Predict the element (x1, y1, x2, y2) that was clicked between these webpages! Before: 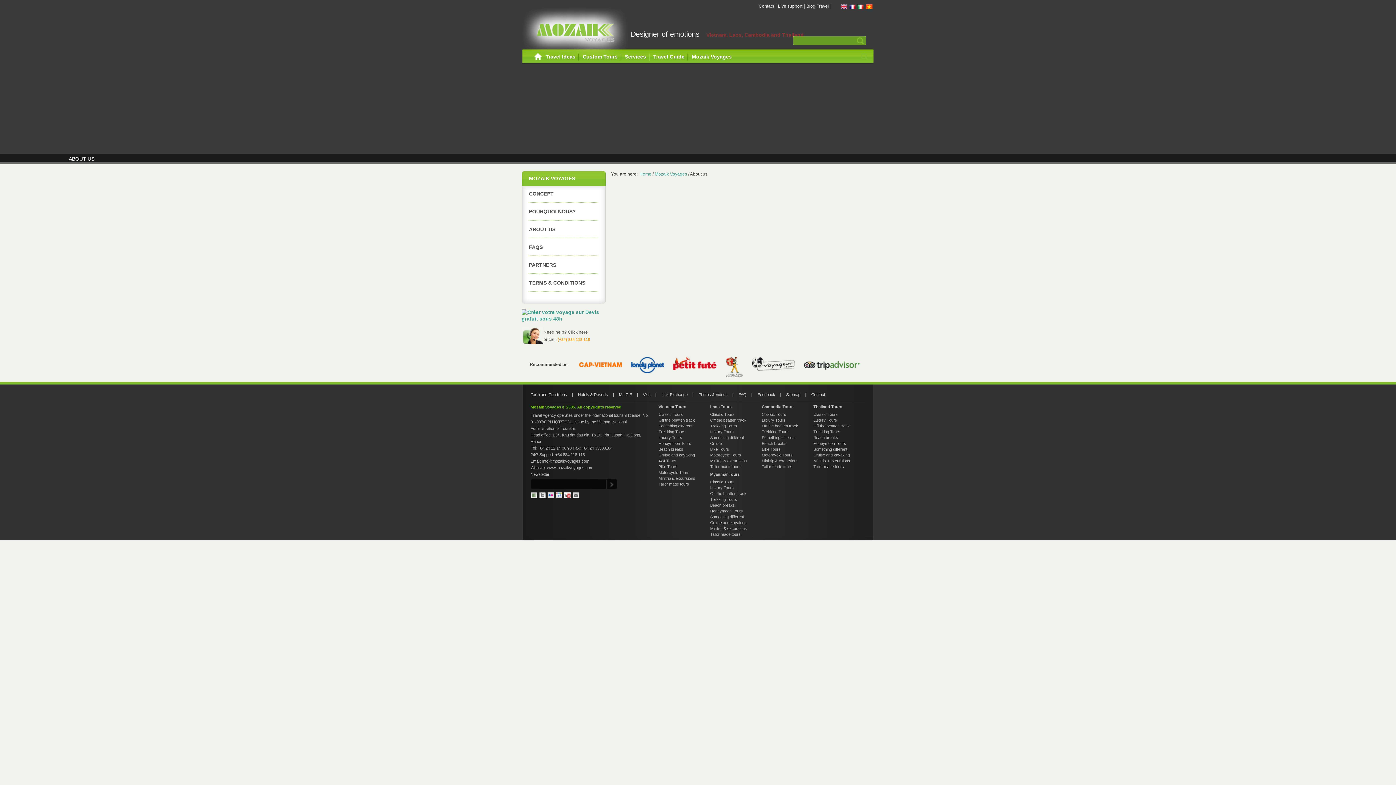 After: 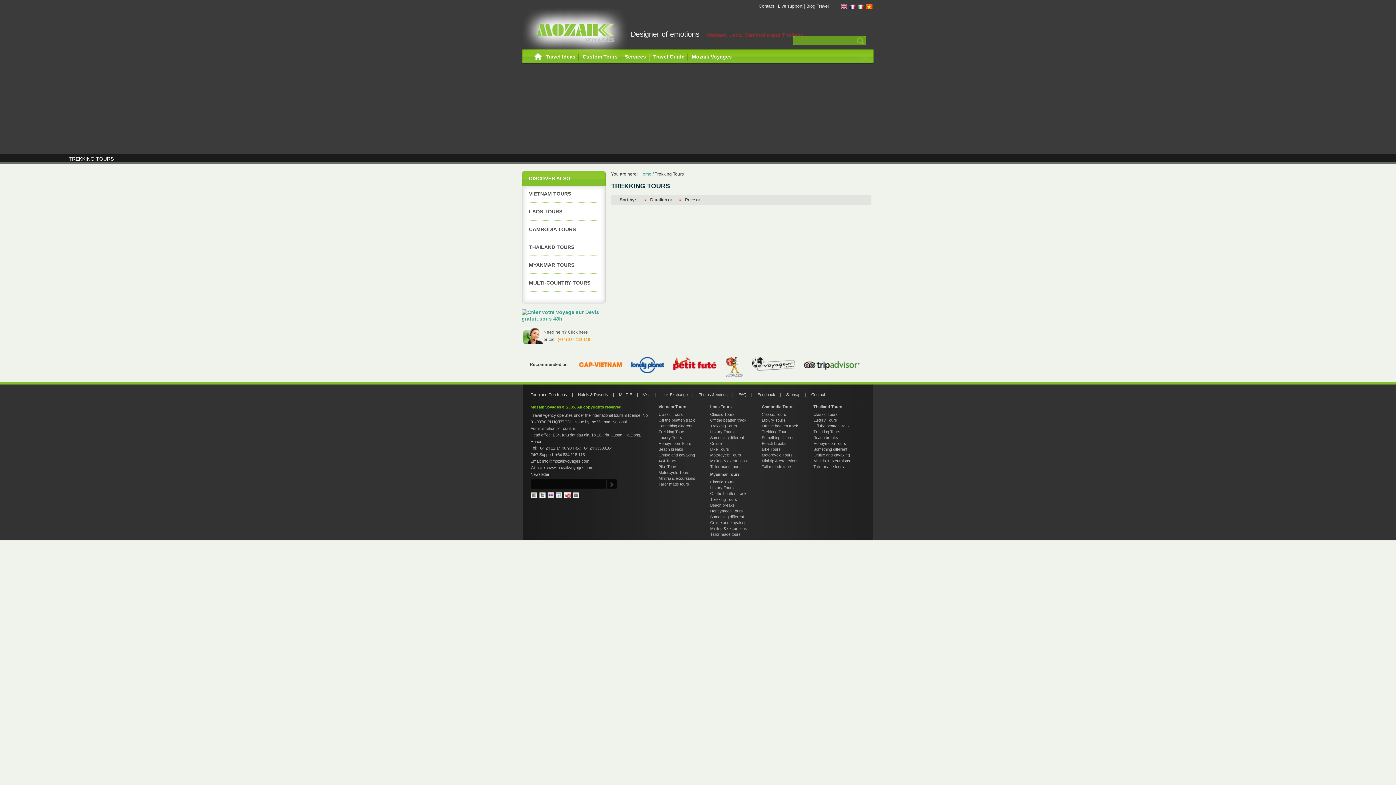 Action: bbox: (813, 429, 857, 434) label: Trekking Tours